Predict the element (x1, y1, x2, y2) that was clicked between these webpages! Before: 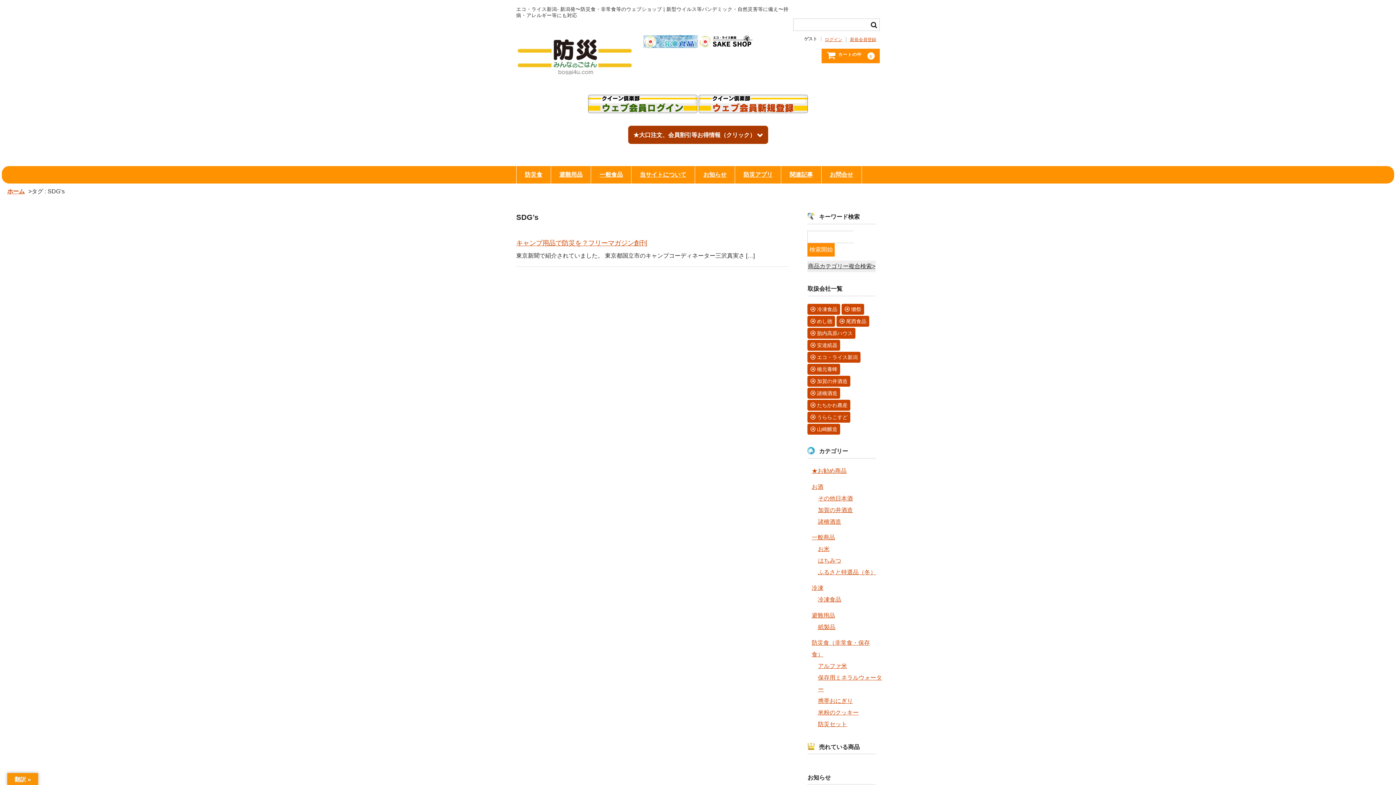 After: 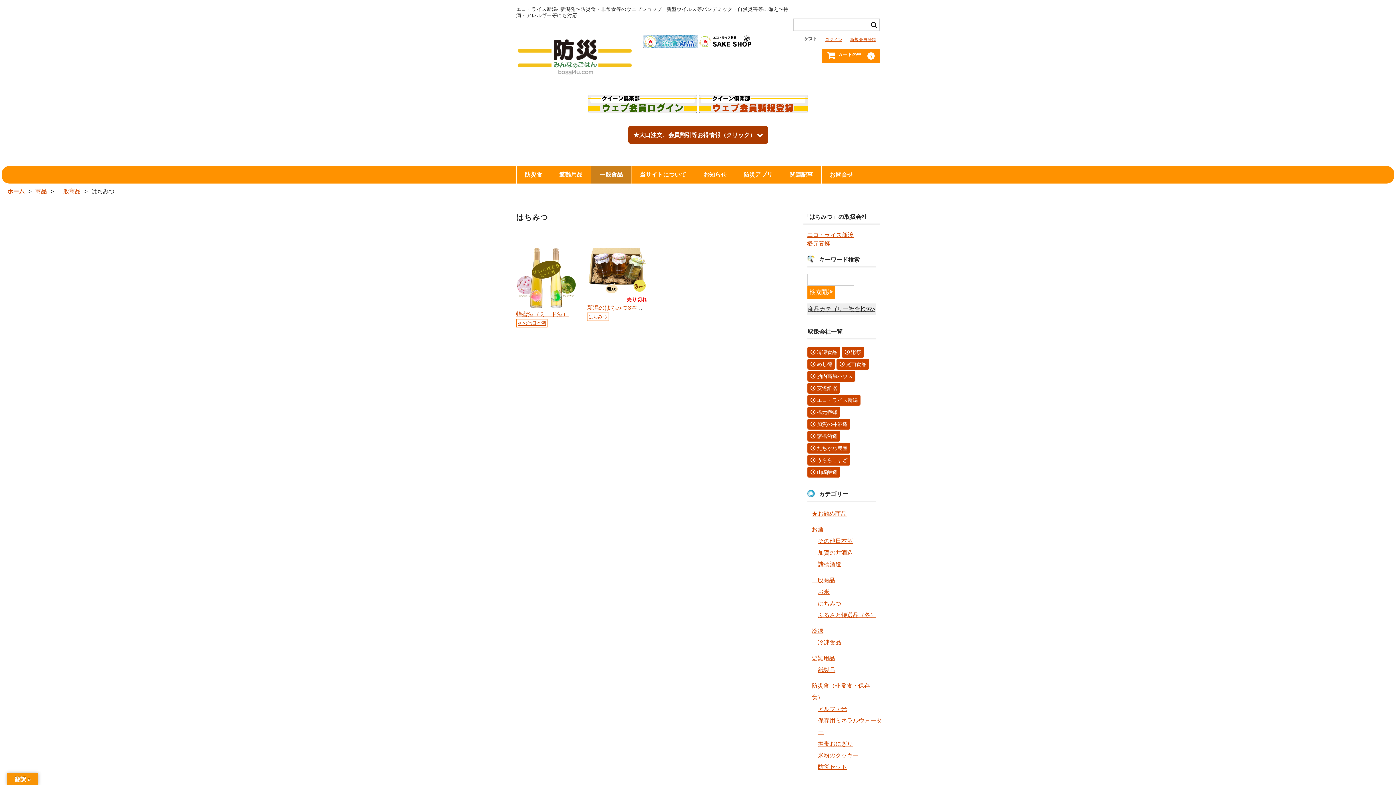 Action: label: はちみつ bbox: (818, 555, 886, 566)